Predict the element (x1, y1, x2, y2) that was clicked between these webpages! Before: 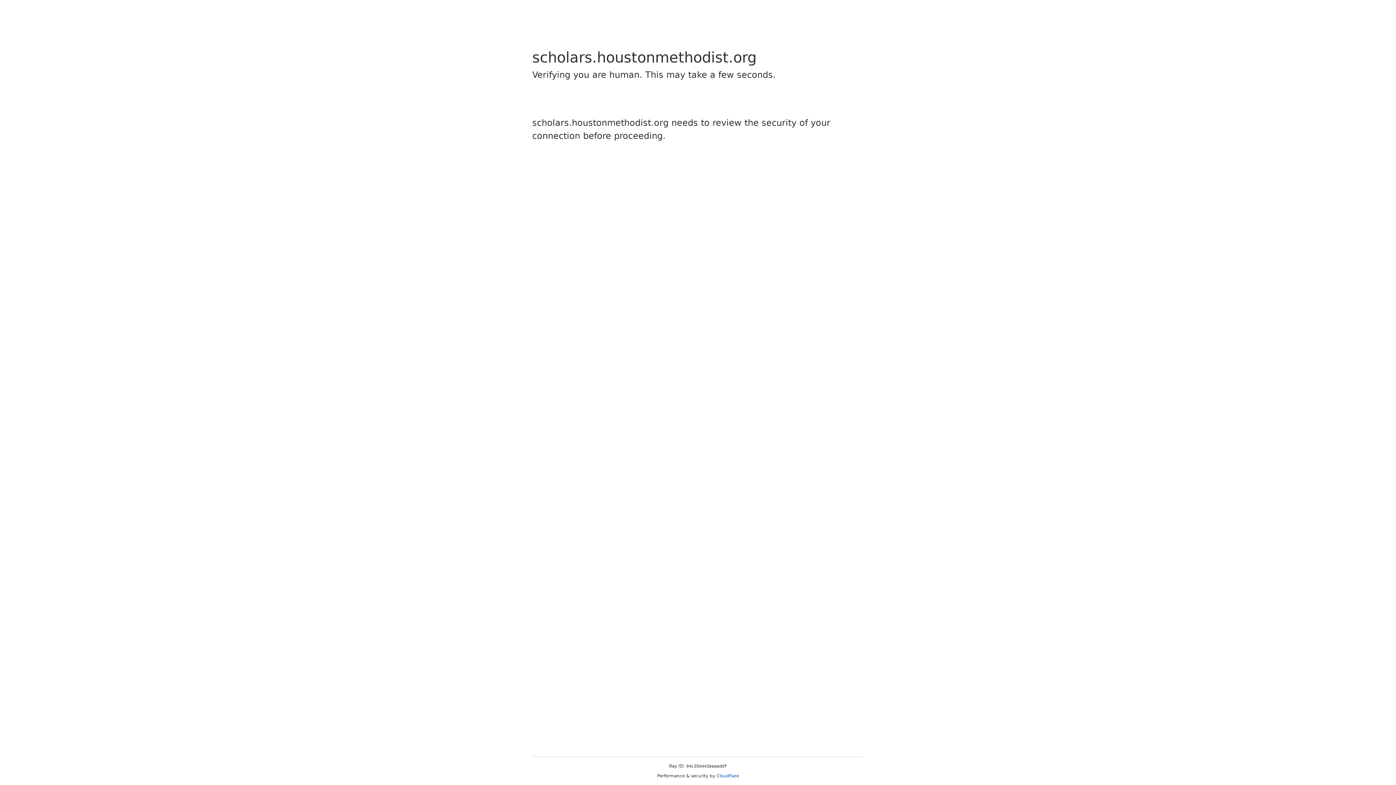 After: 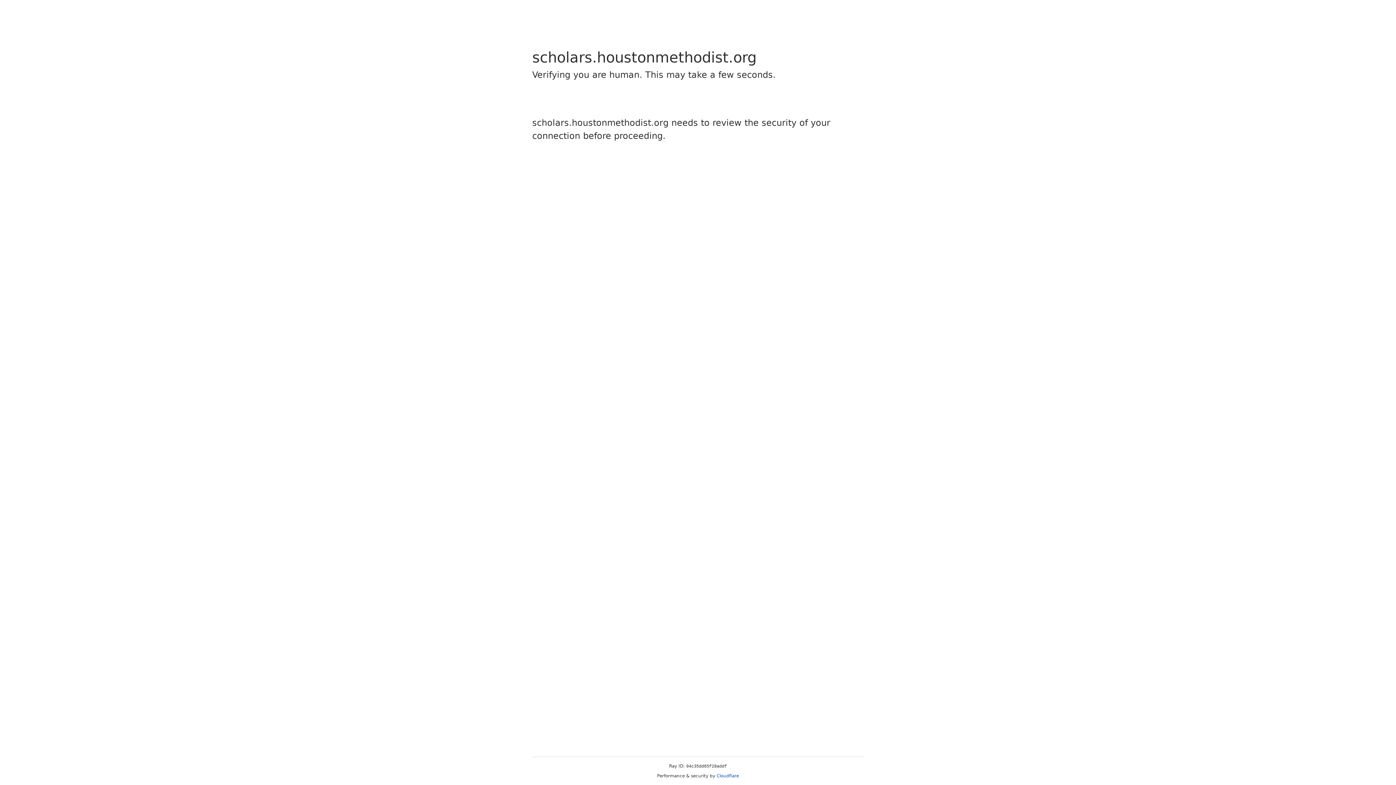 Action: bbox: (716, 773, 739, 778) label: Cloudflare